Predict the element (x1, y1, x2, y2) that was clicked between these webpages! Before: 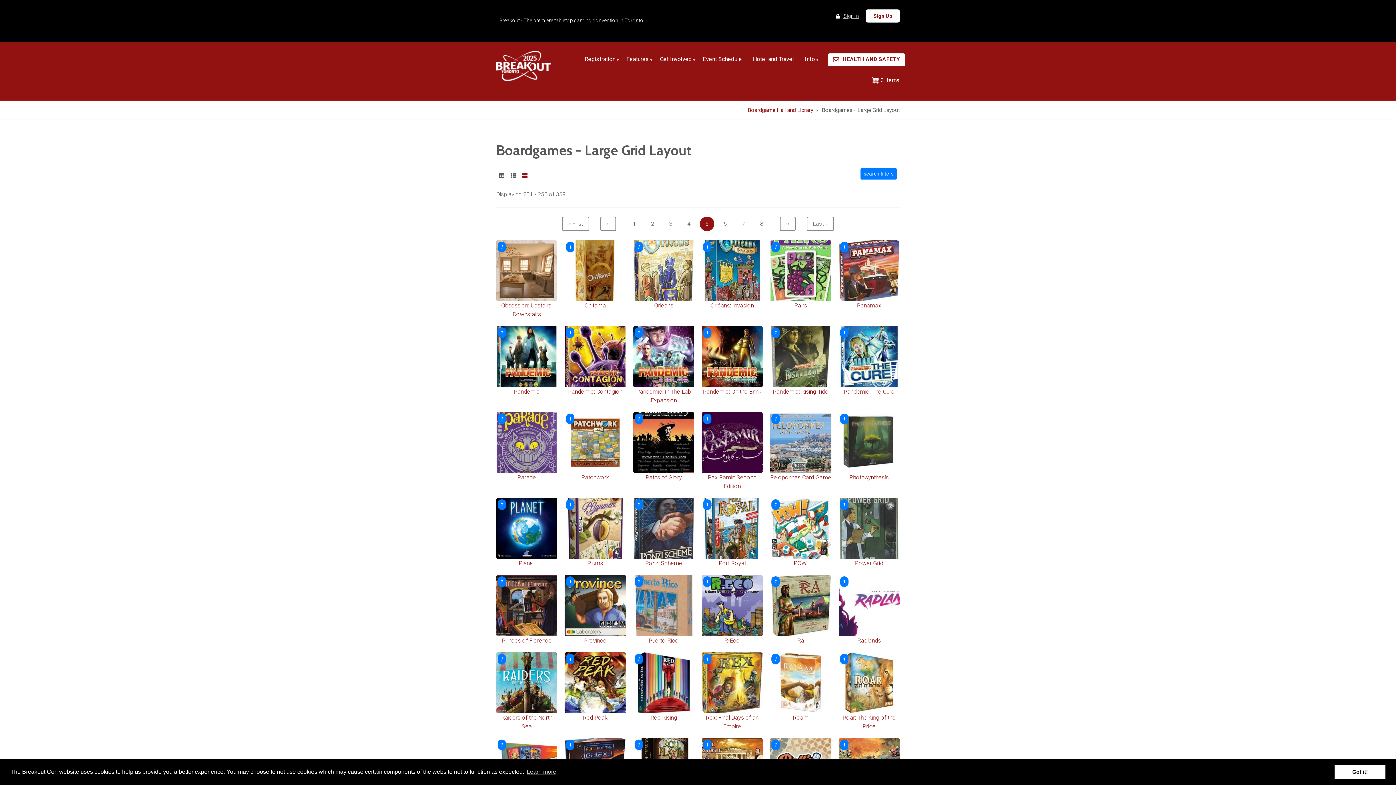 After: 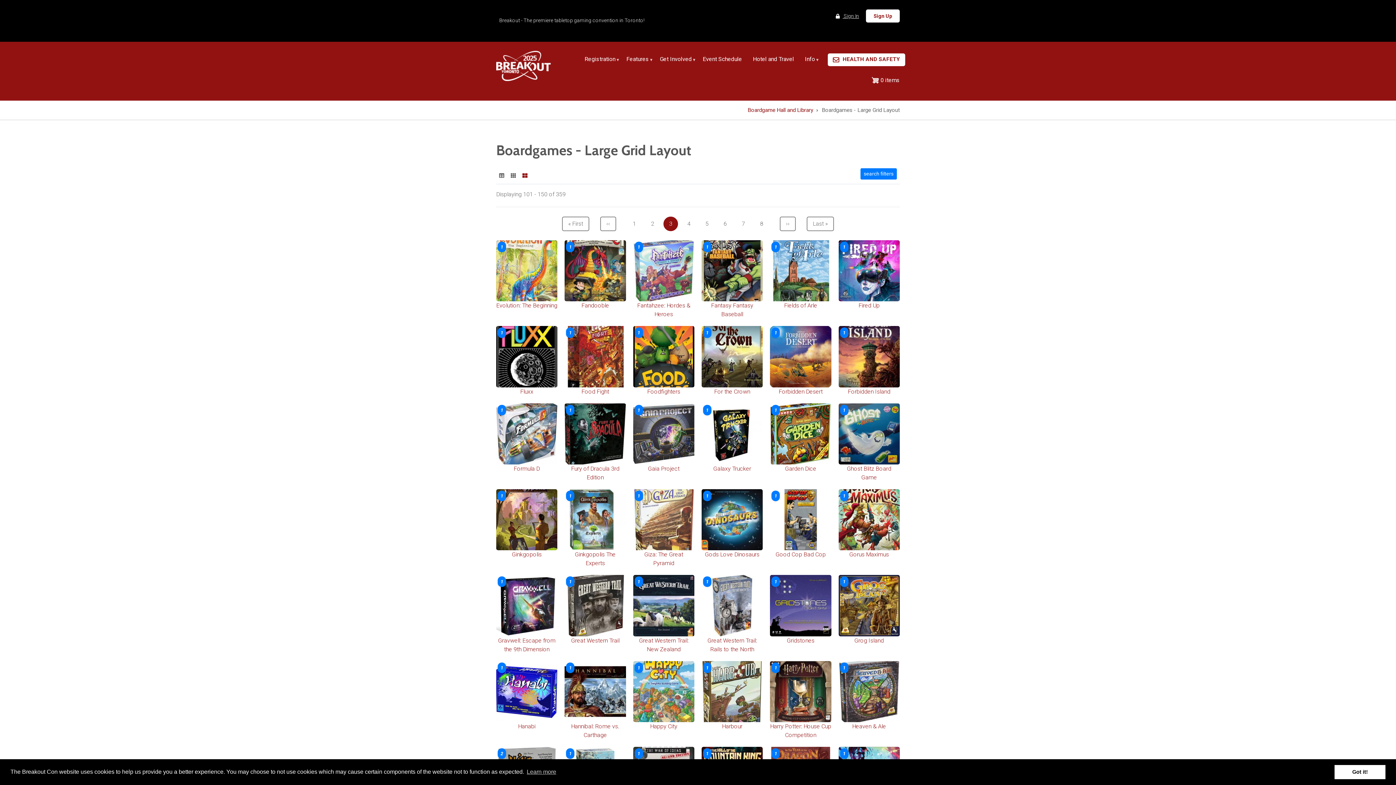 Action: bbox: (663, 216, 678, 231) label: Page
3